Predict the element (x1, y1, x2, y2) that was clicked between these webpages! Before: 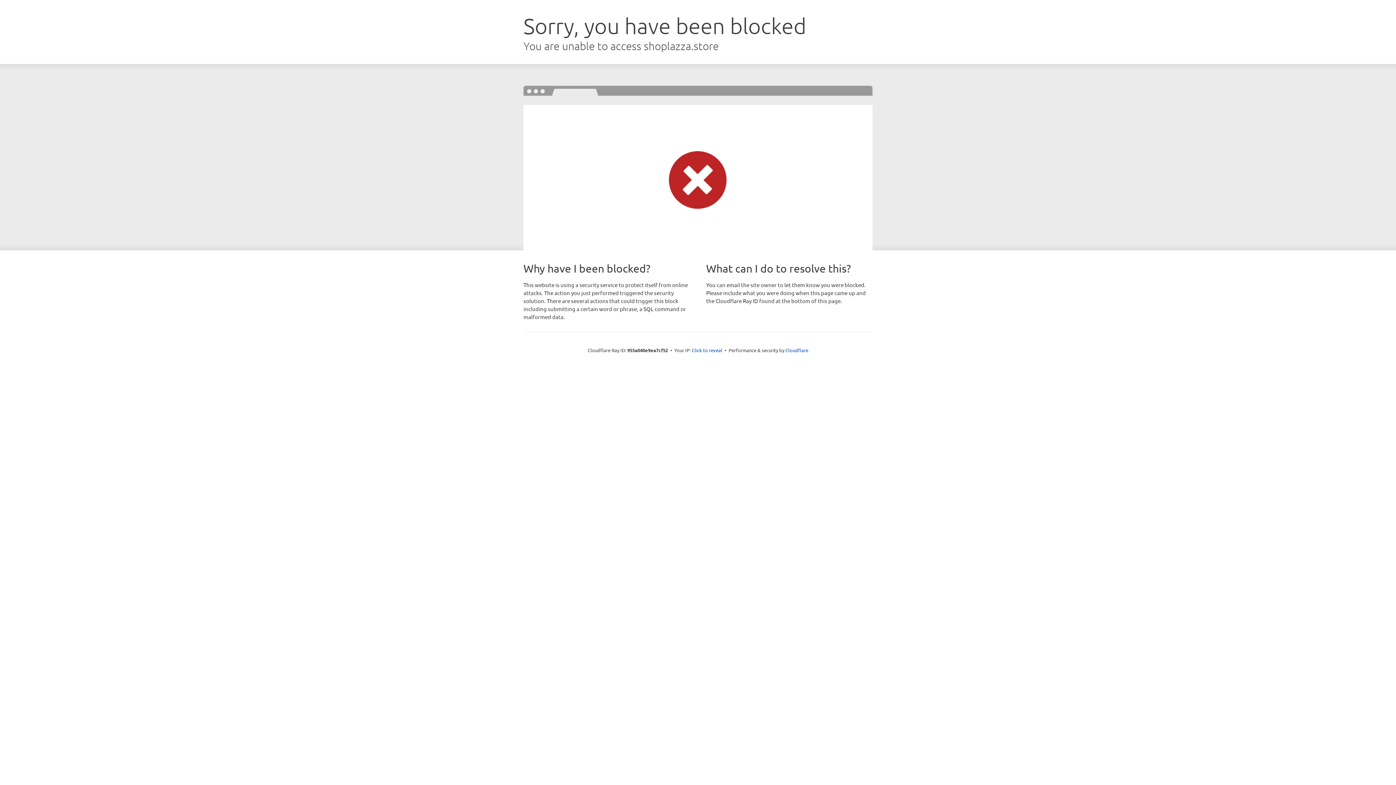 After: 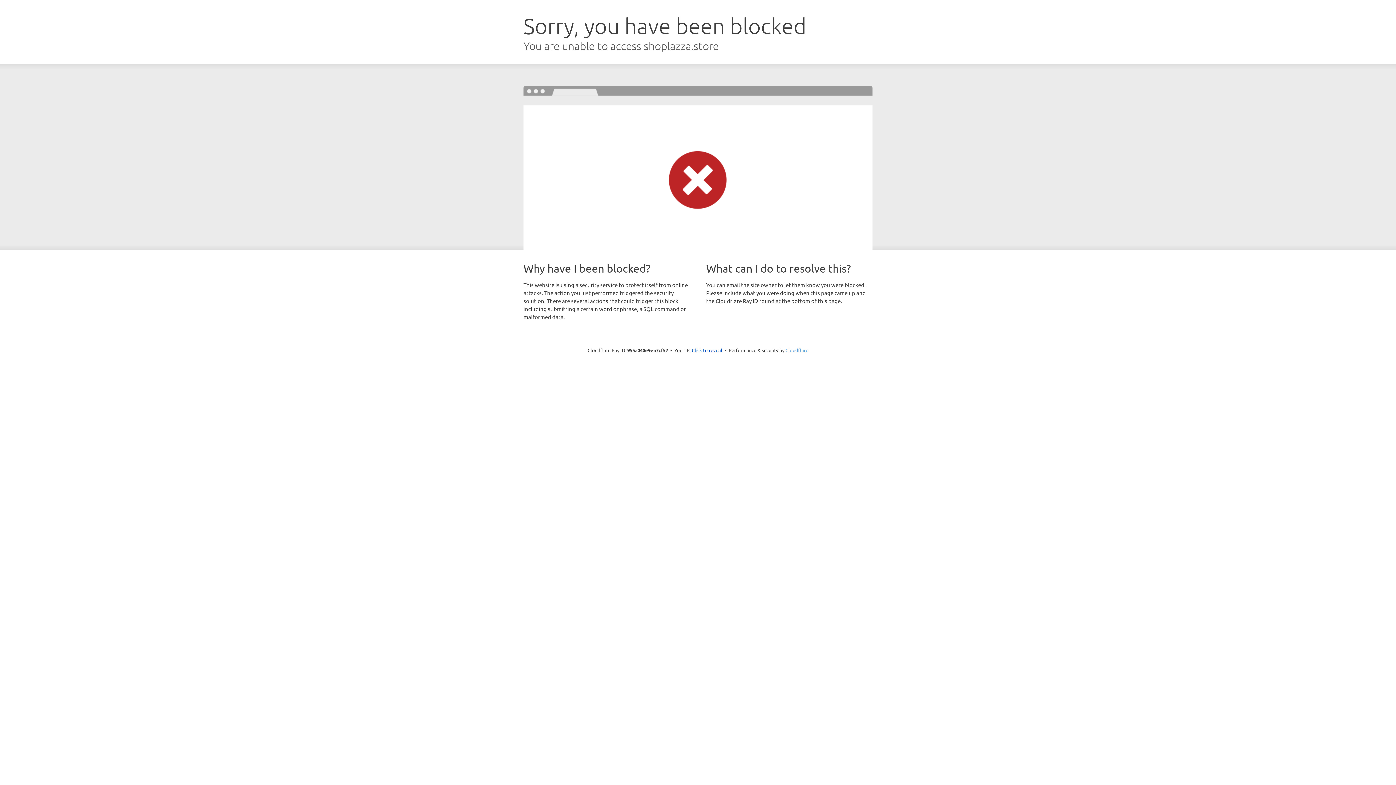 Action: label: Cloudflare bbox: (785, 347, 808, 353)